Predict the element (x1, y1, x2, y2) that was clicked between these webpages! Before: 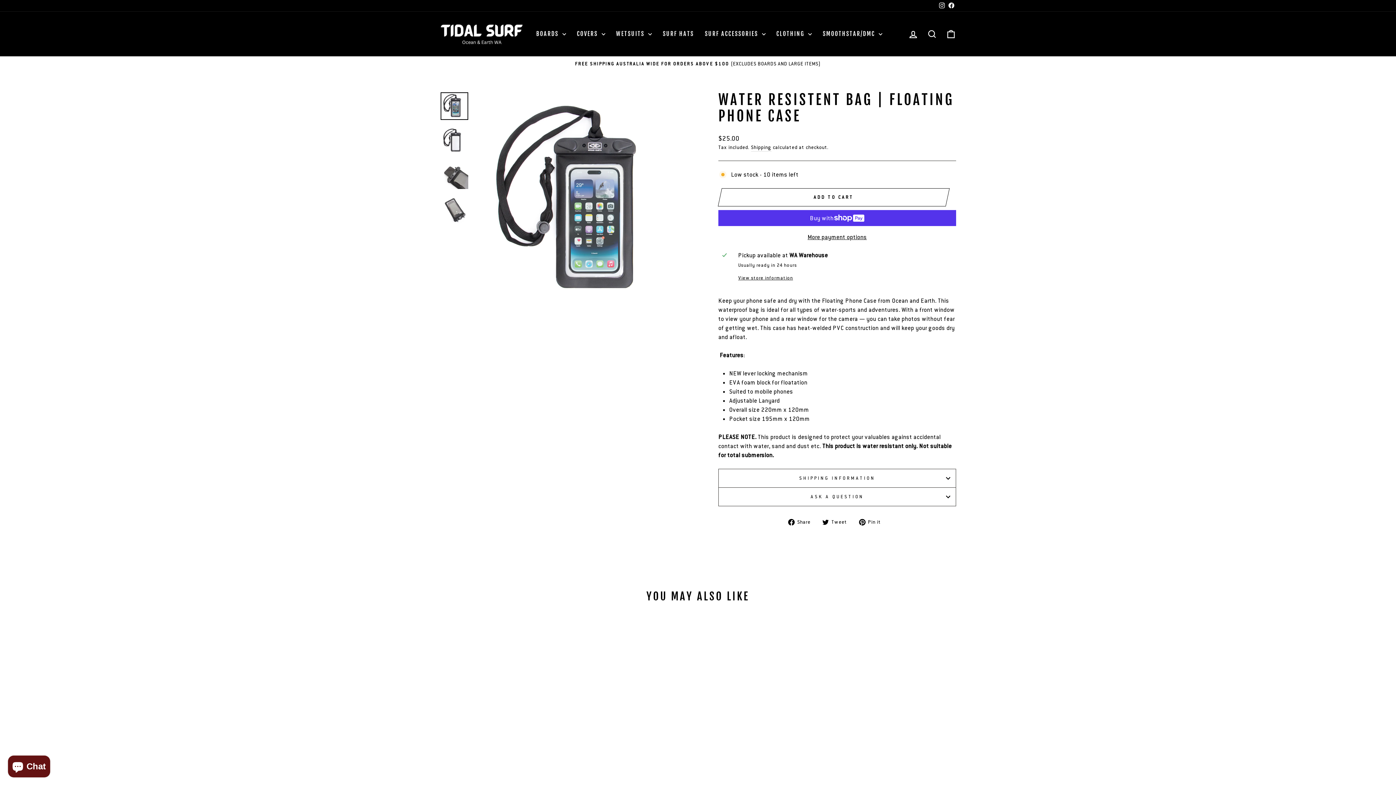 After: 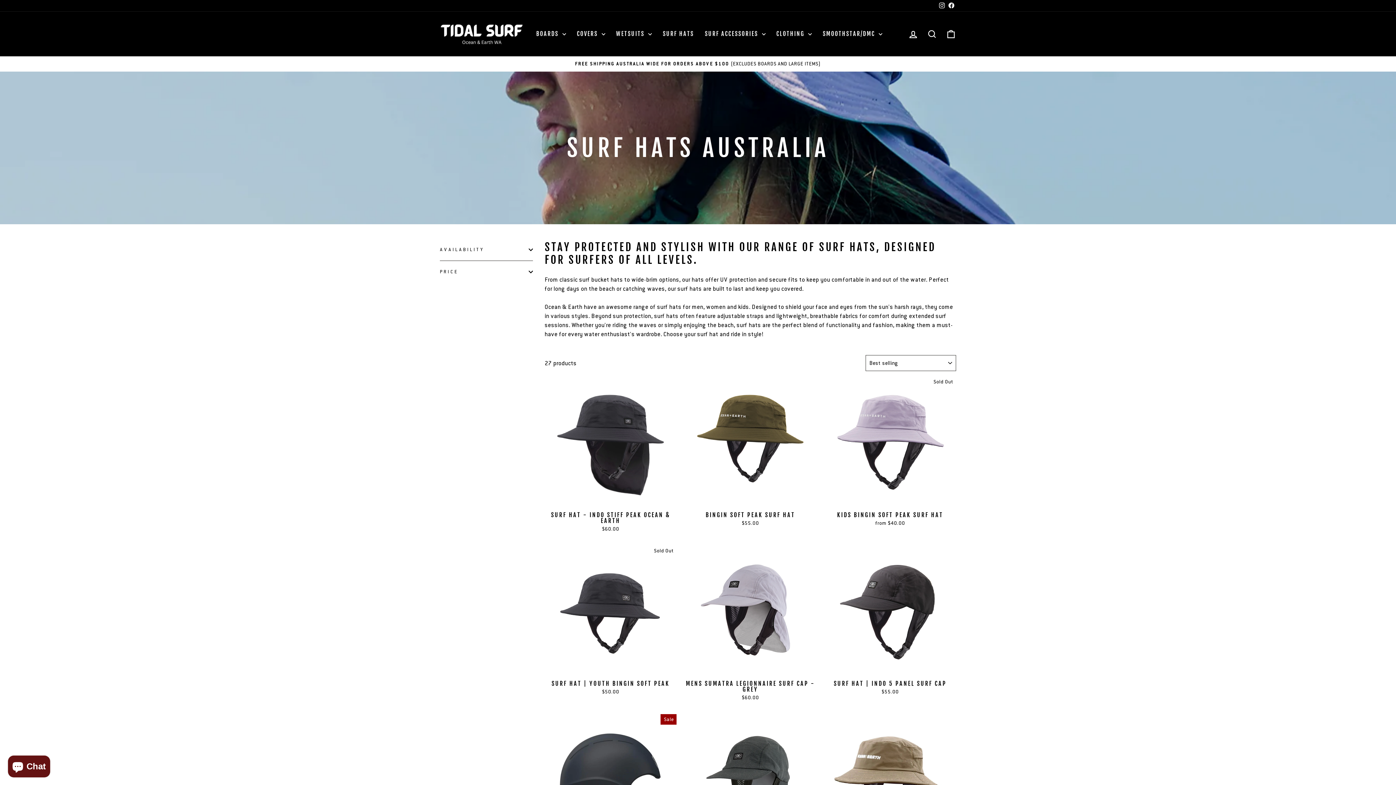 Action: bbox: (657, 27, 699, 40) label: SURF HATS